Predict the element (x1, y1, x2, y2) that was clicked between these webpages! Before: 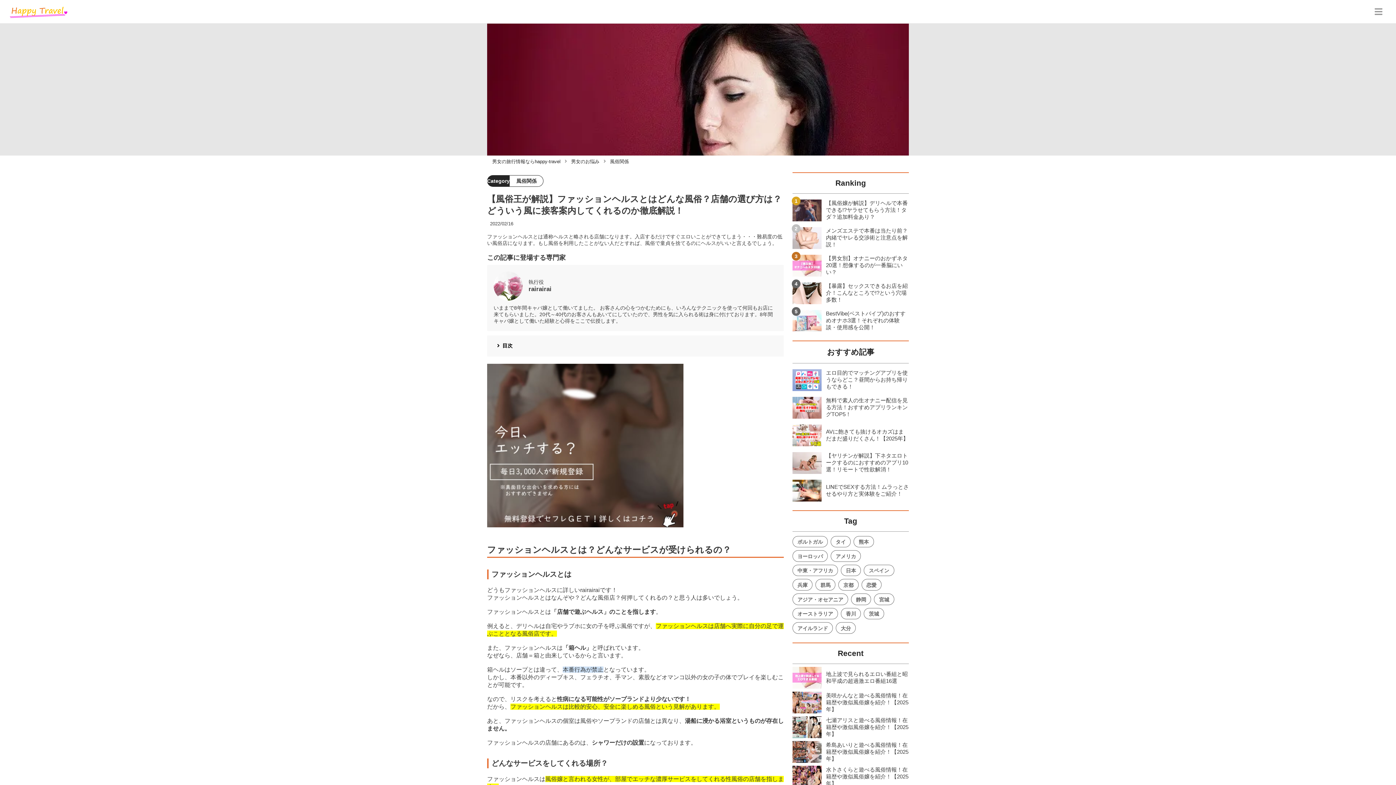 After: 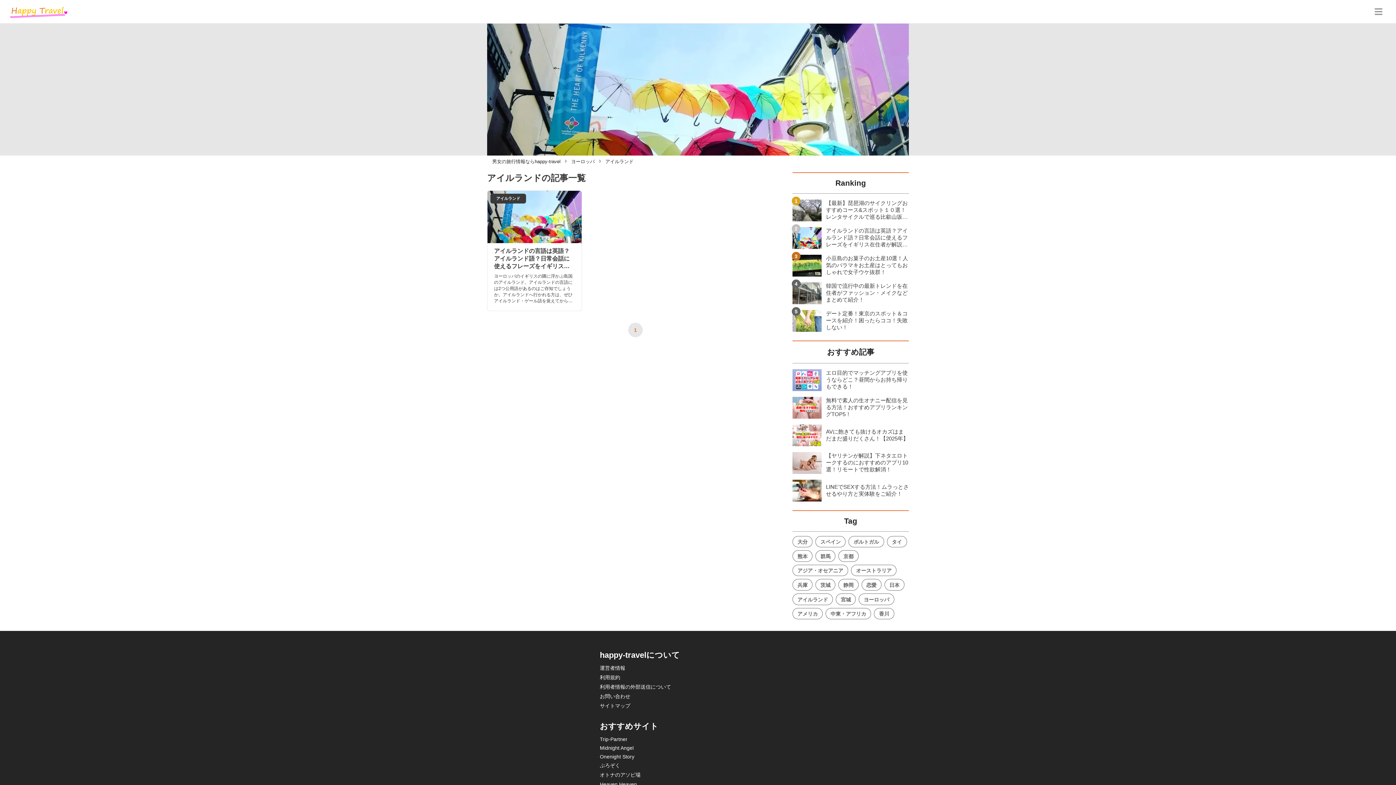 Action: bbox: (792, 622, 833, 634) label: アイルランド